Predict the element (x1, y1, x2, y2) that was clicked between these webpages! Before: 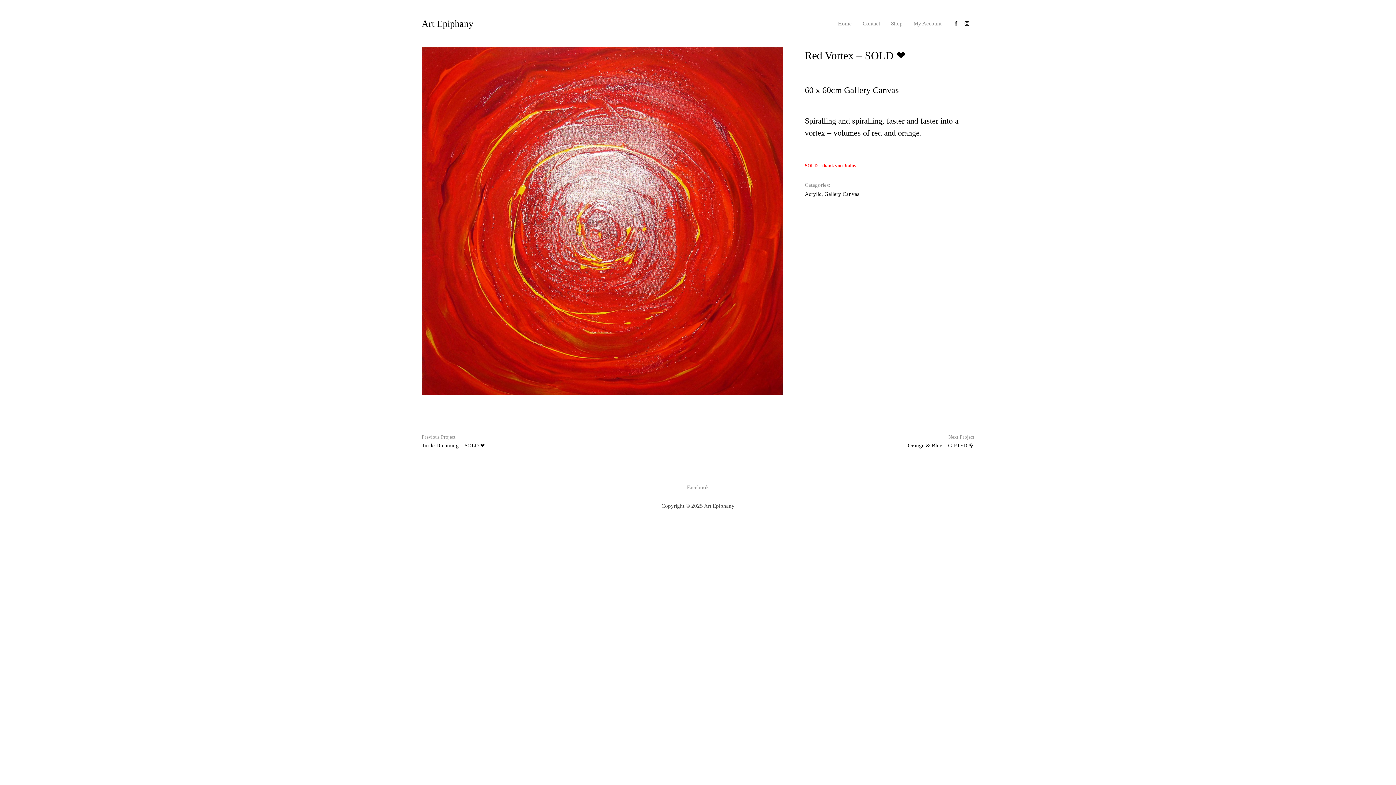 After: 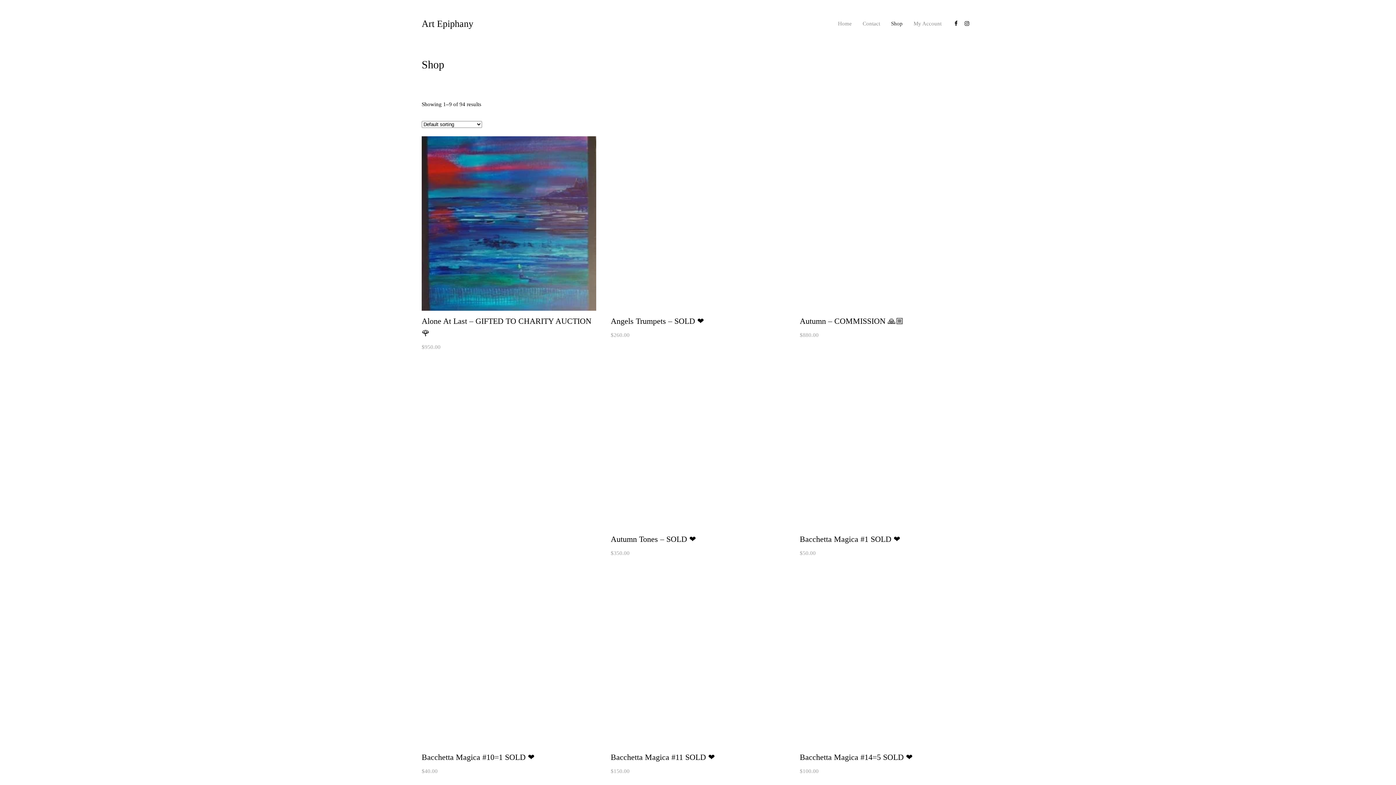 Action: bbox: (891, 20, 902, 26) label: Shop